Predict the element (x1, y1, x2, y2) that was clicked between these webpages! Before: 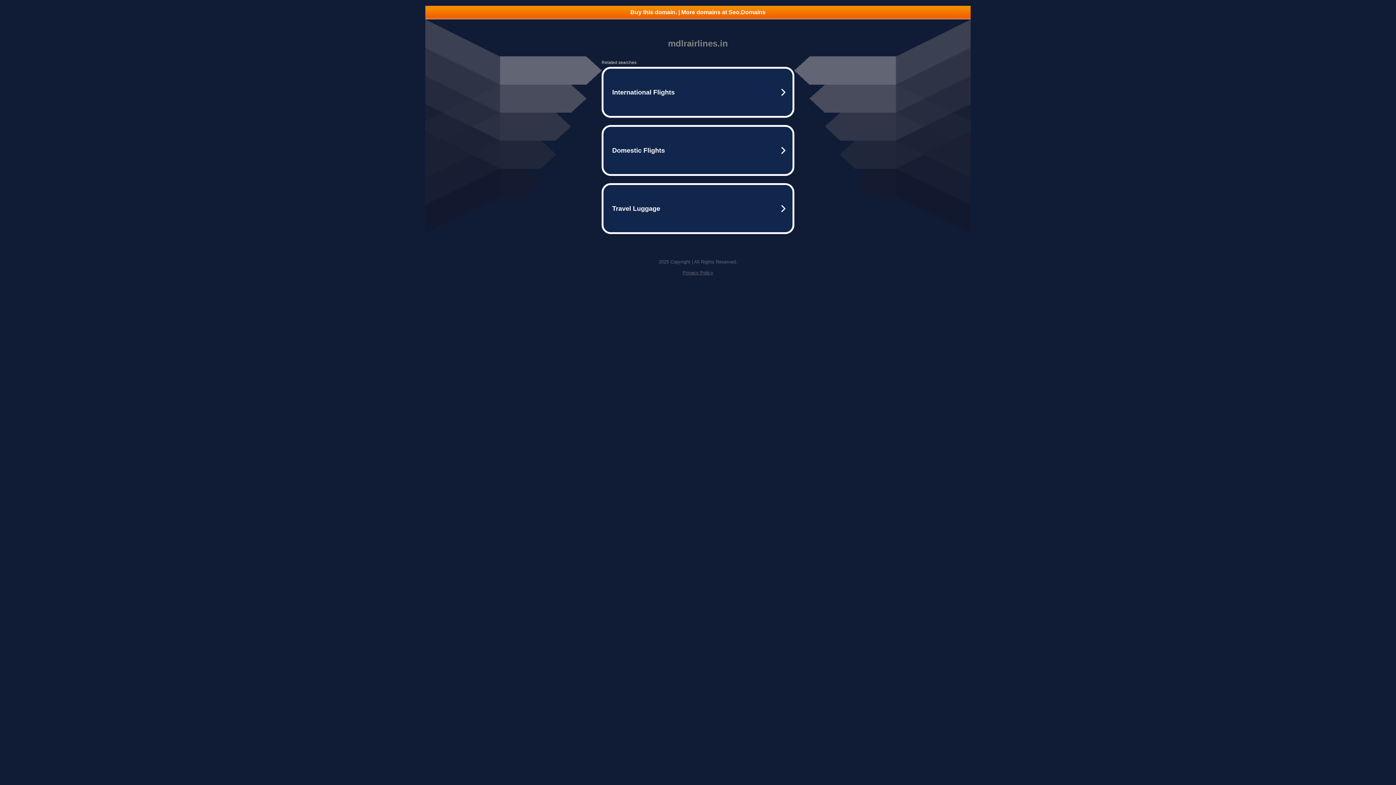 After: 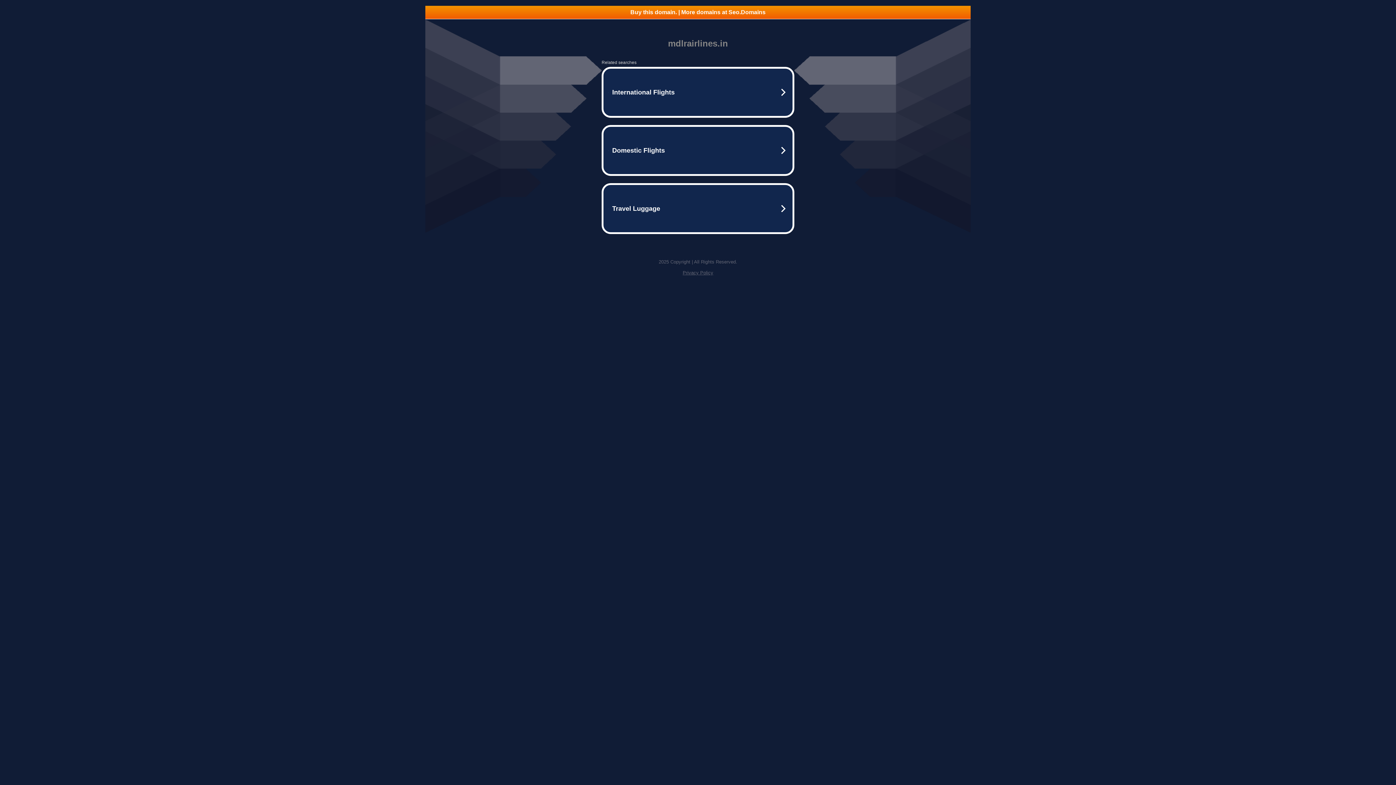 Action: bbox: (682, 270, 713, 275) label: Privacy Policy